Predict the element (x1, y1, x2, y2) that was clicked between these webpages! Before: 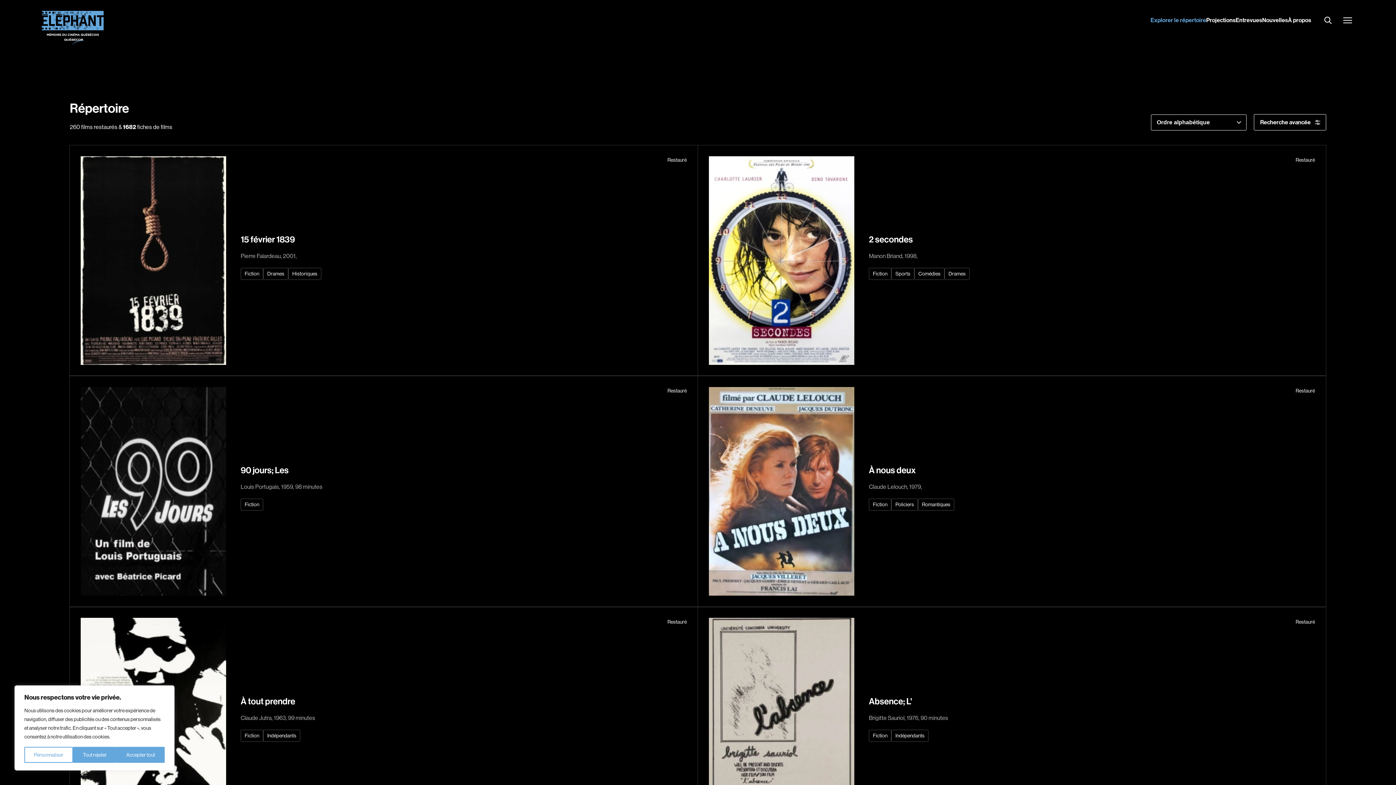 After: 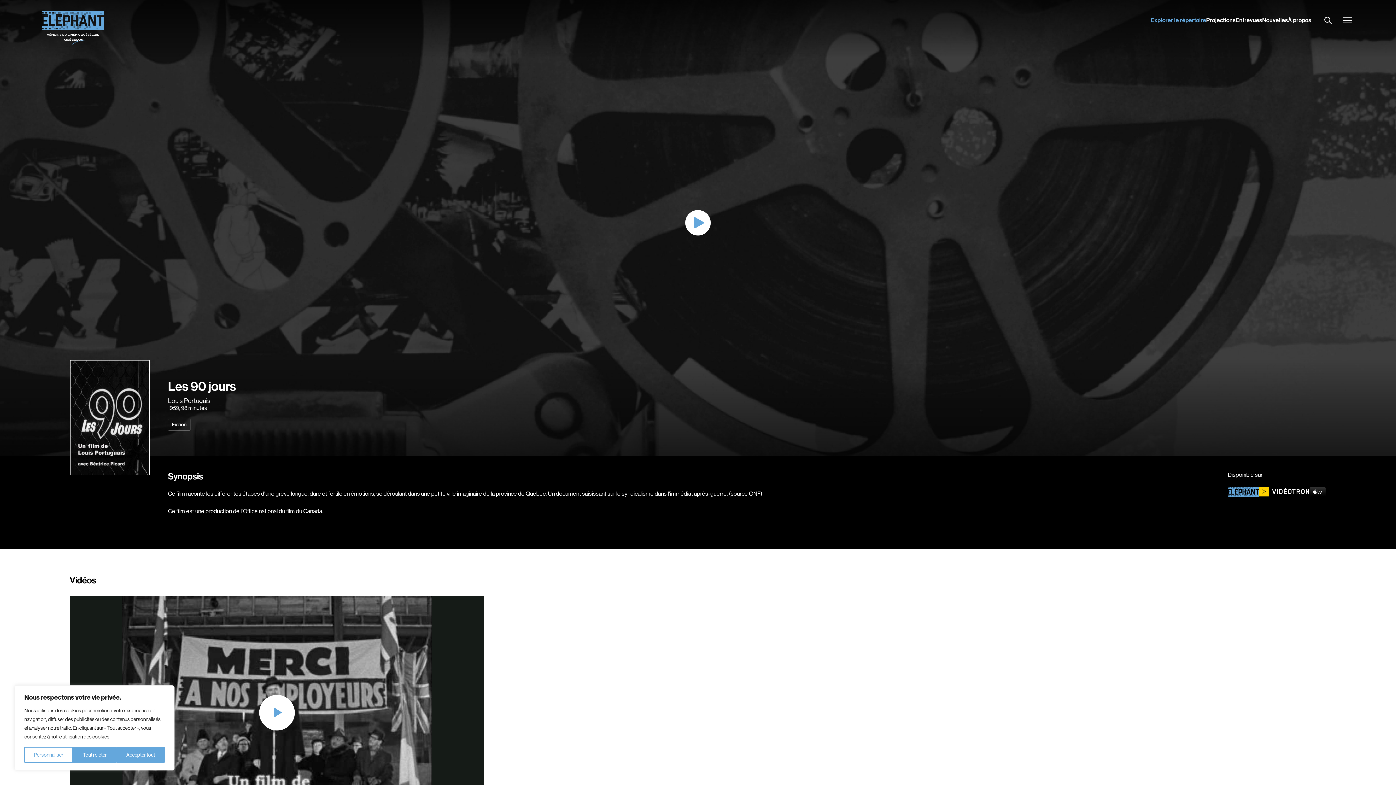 Action: label: 90 jours; Les

Louis Portugais, 1959, 98 minutes

Fiction
Restauré bbox: (69, 376, 698, 607)